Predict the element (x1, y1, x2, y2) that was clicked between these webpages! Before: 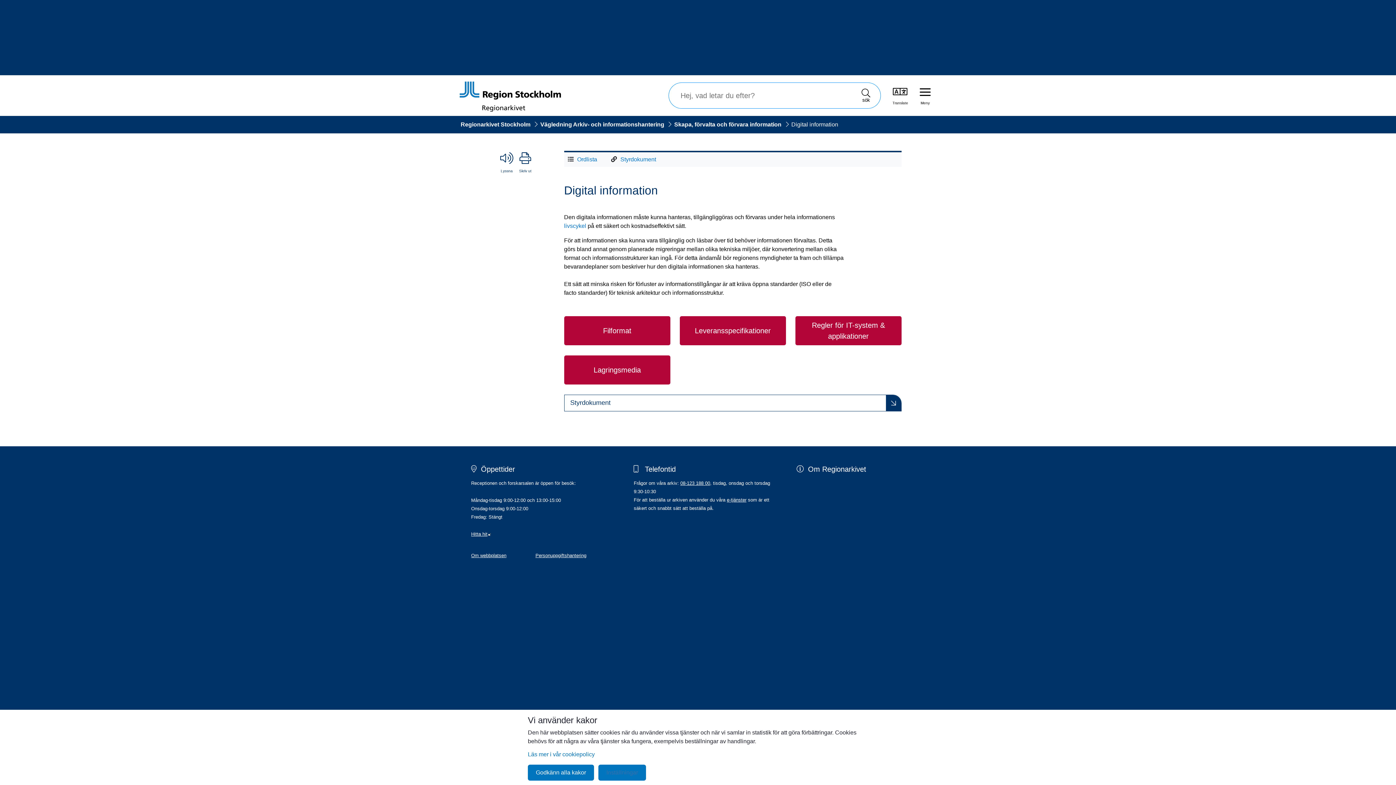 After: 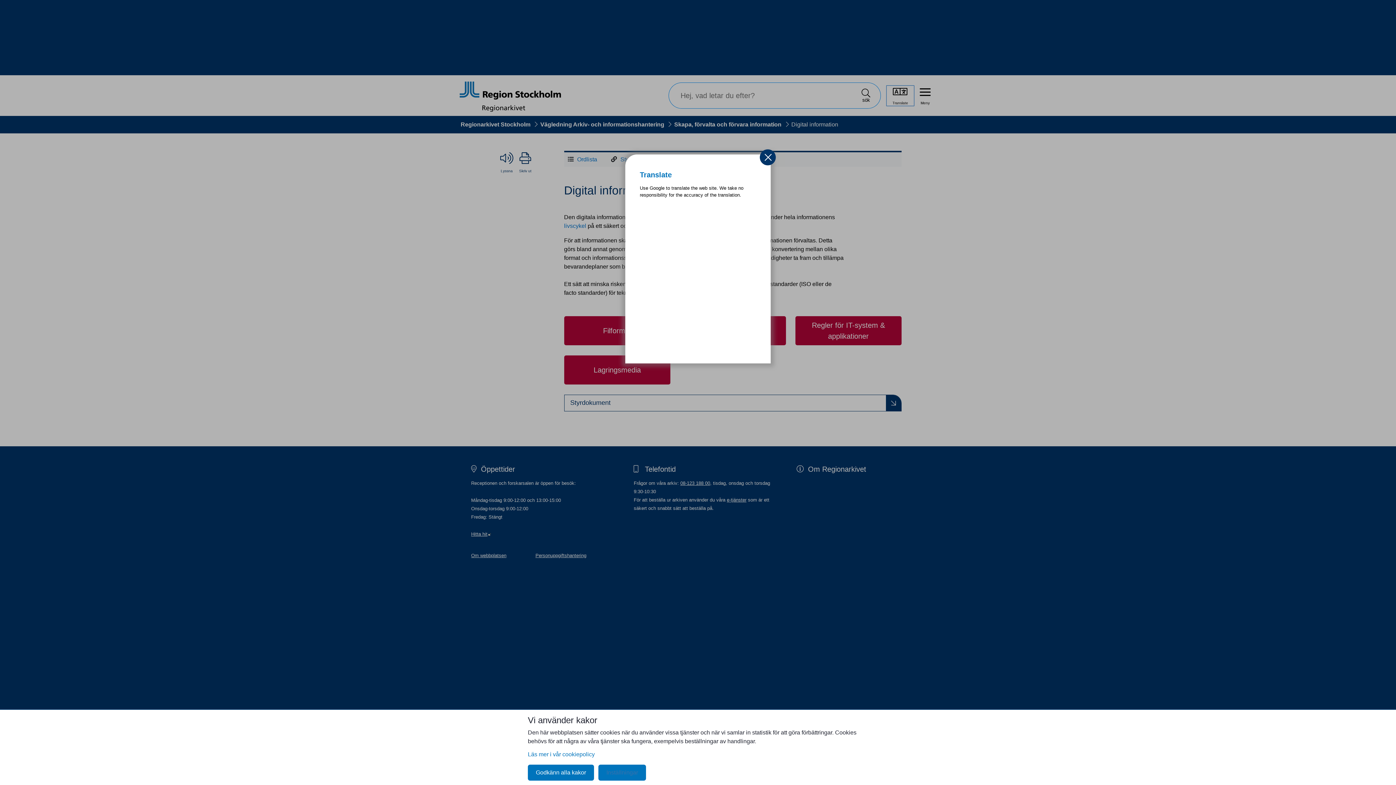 Action: label: Translate bbox: (886, 85, 914, 105)